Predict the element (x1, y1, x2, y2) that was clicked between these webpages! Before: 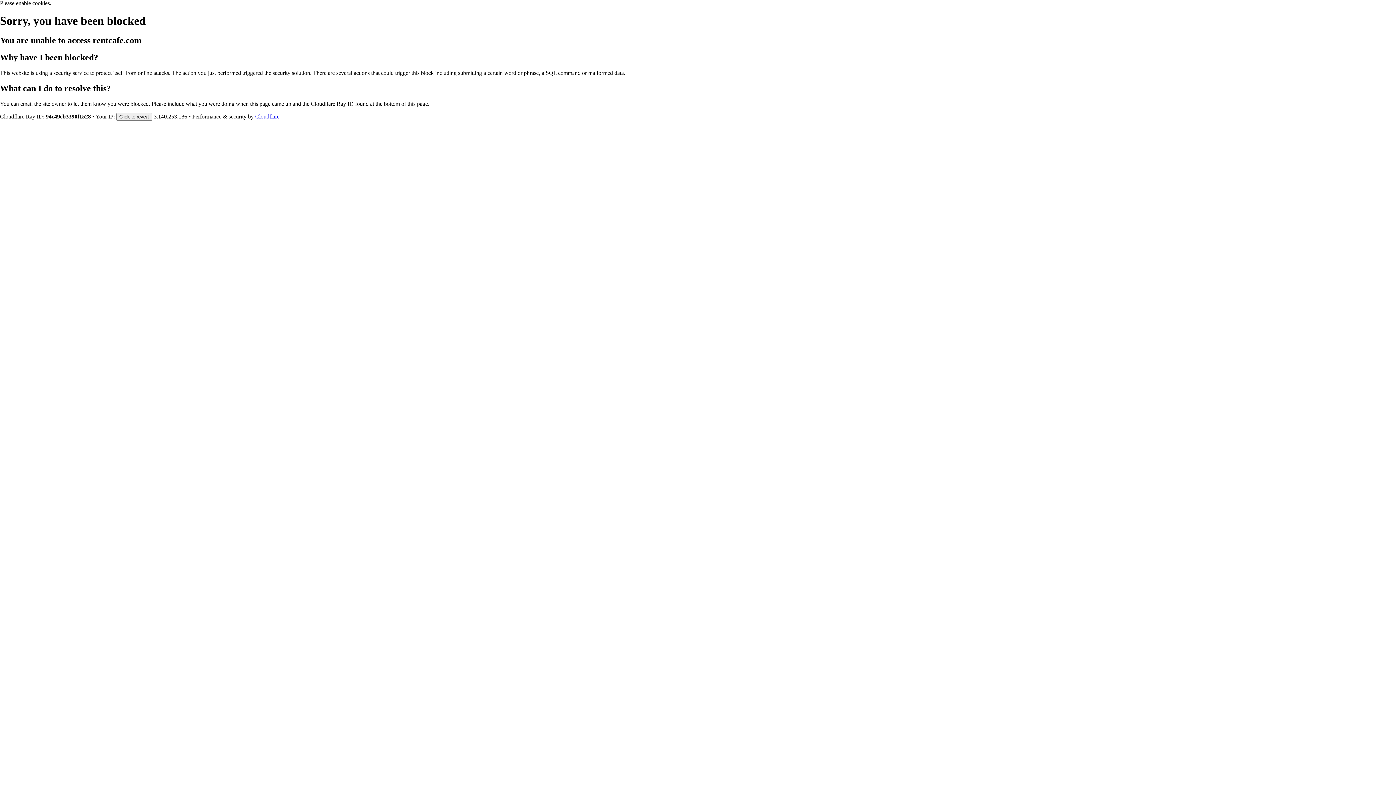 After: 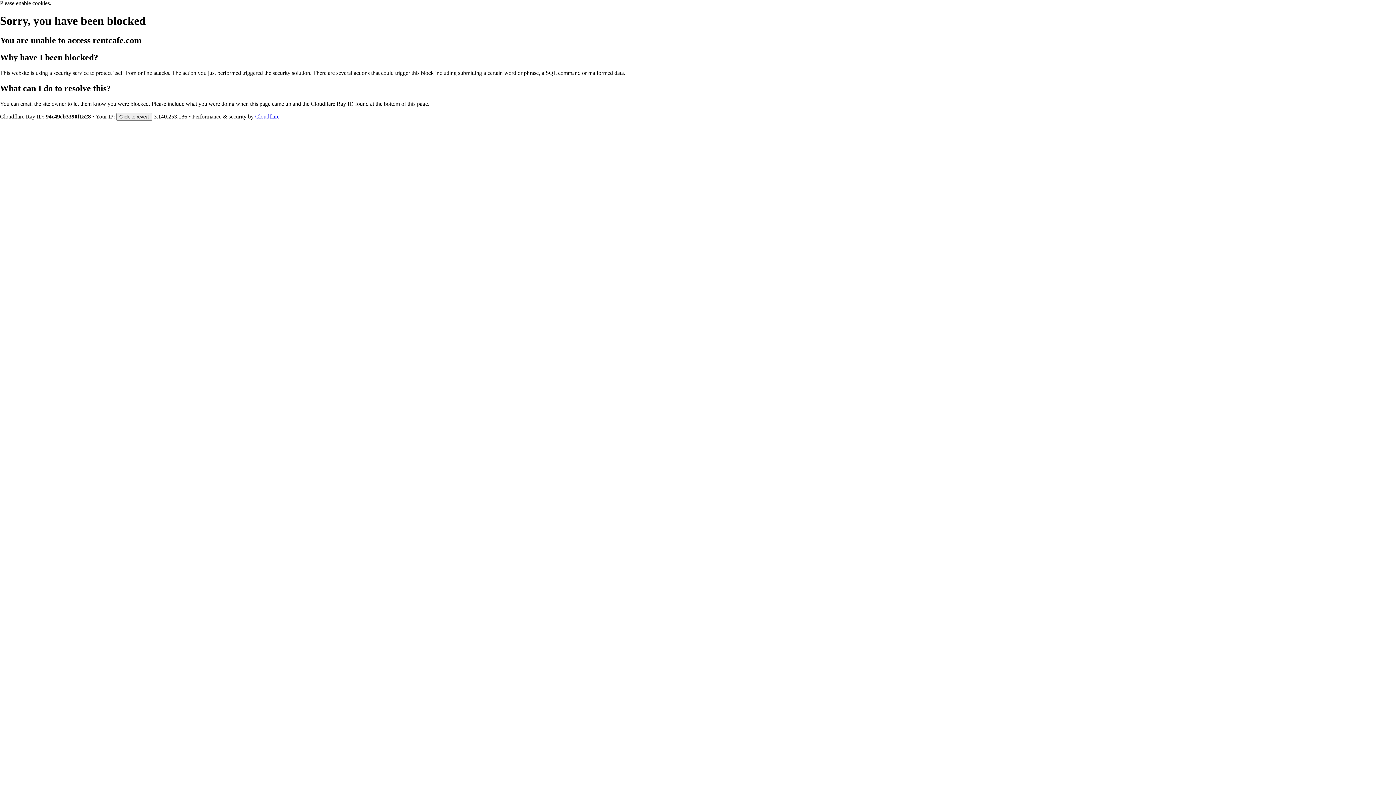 Action: bbox: (255, 113, 279, 119) label: Cloudflare